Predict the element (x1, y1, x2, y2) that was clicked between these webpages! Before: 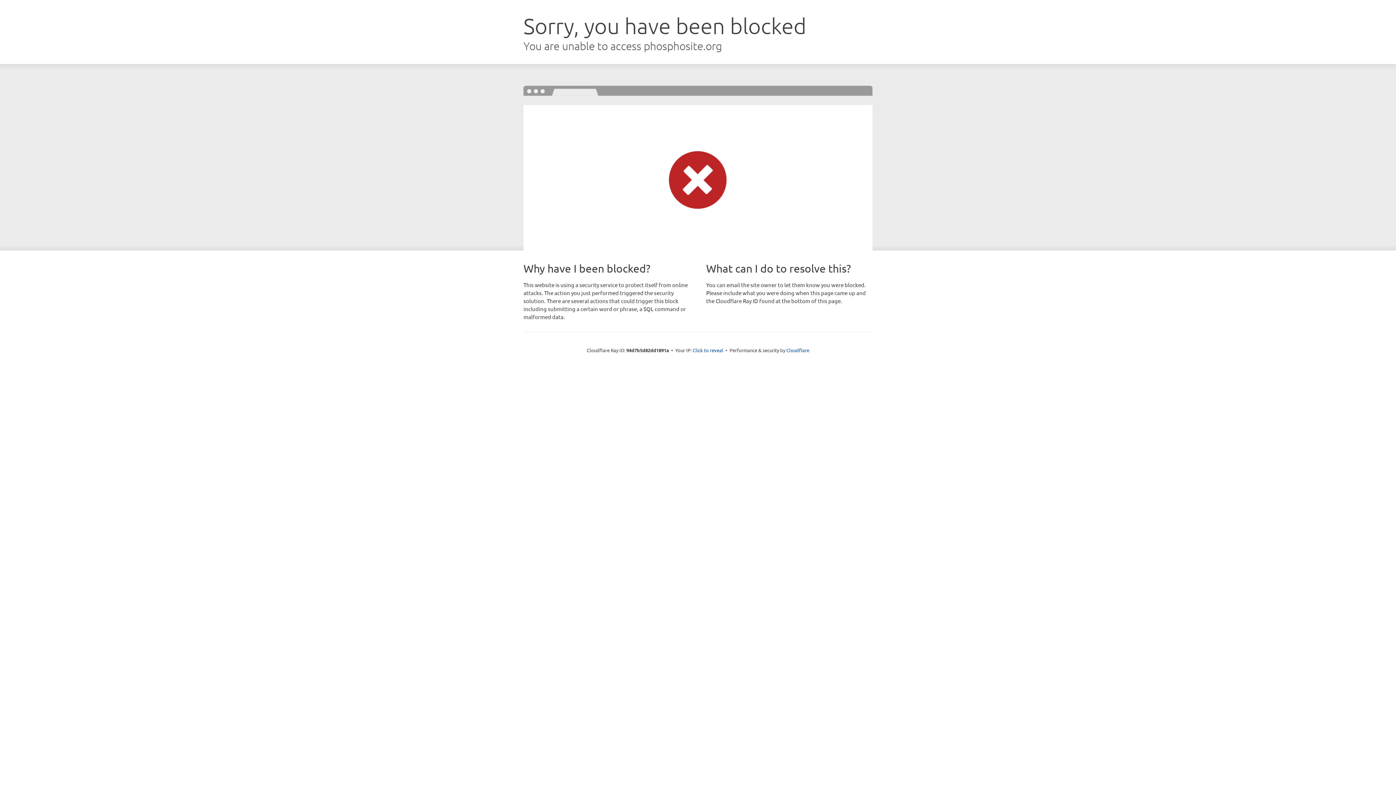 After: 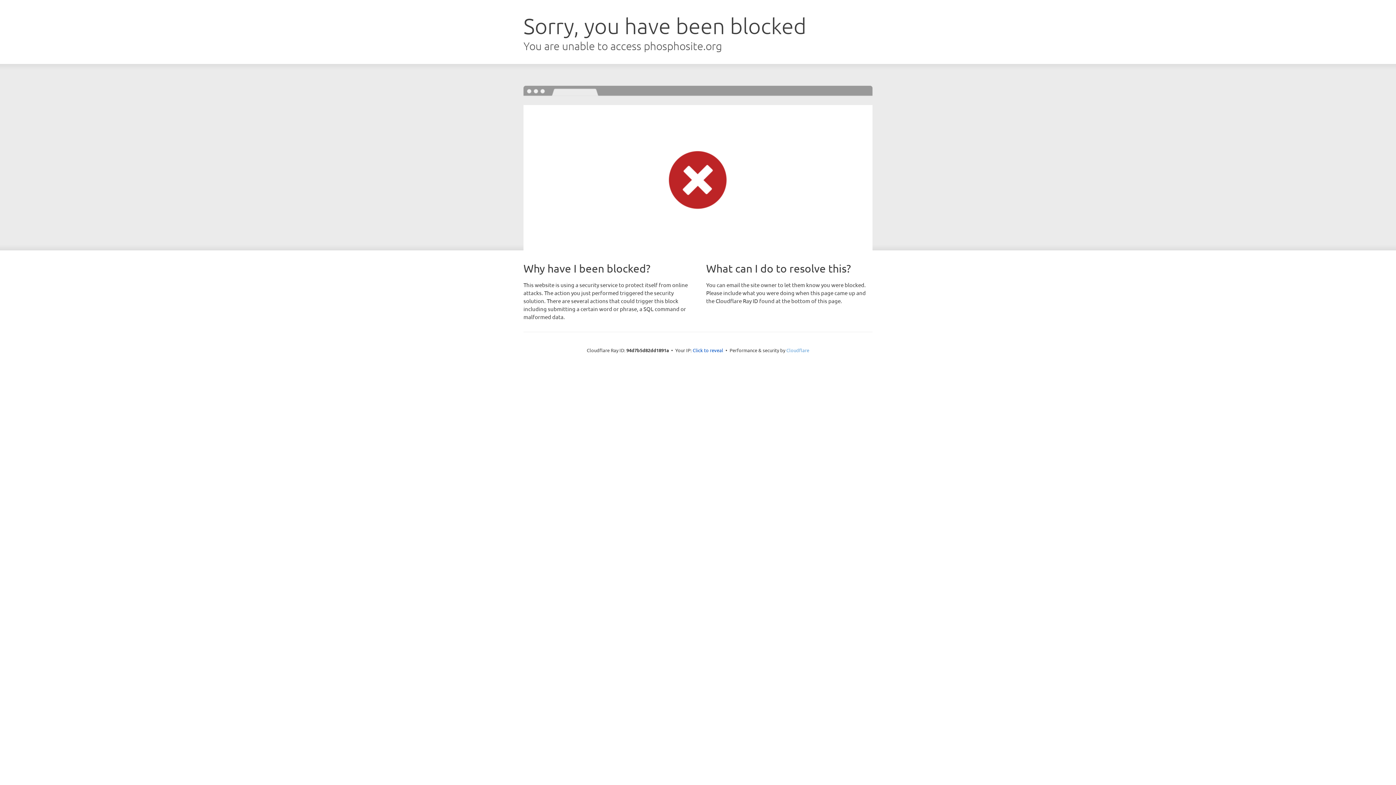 Action: label: Cloudflare bbox: (786, 347, 809, 353)